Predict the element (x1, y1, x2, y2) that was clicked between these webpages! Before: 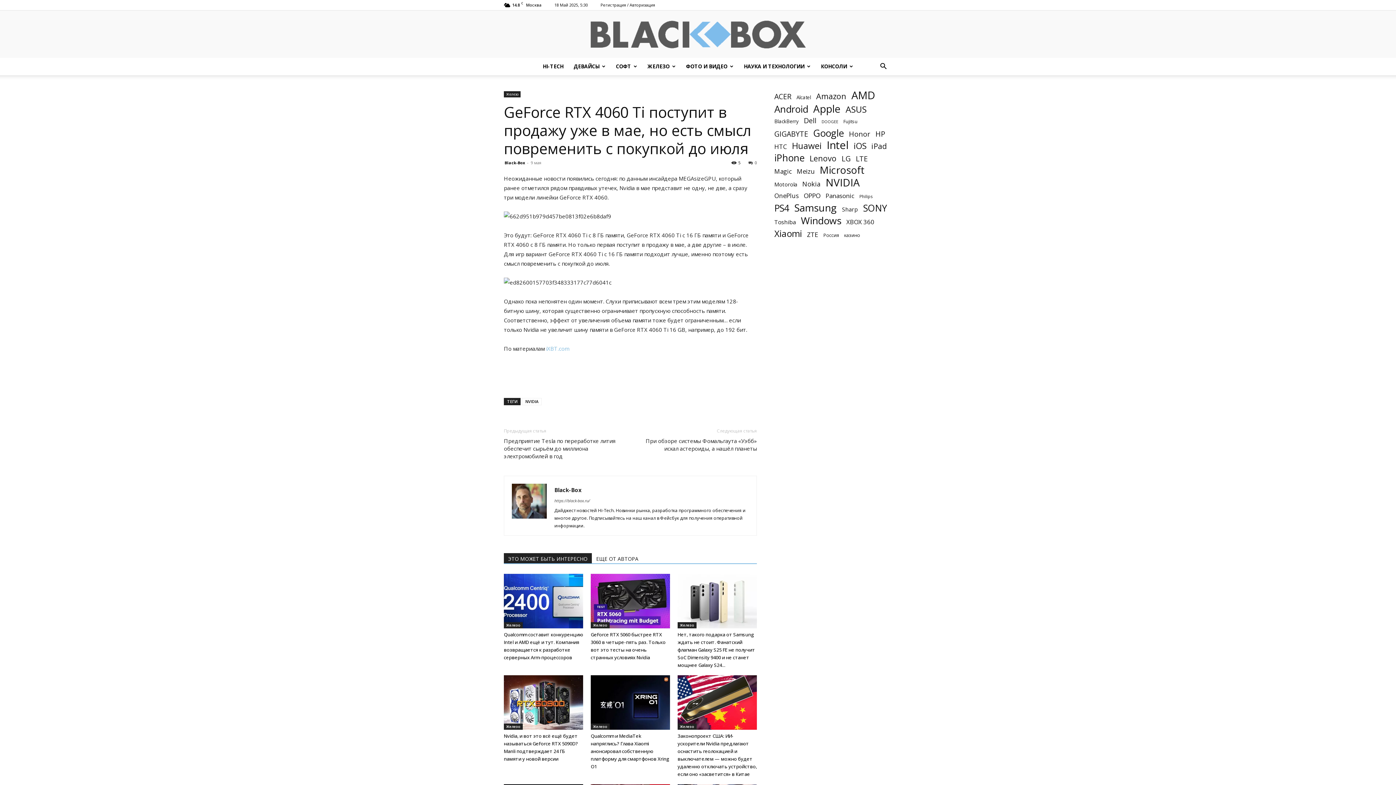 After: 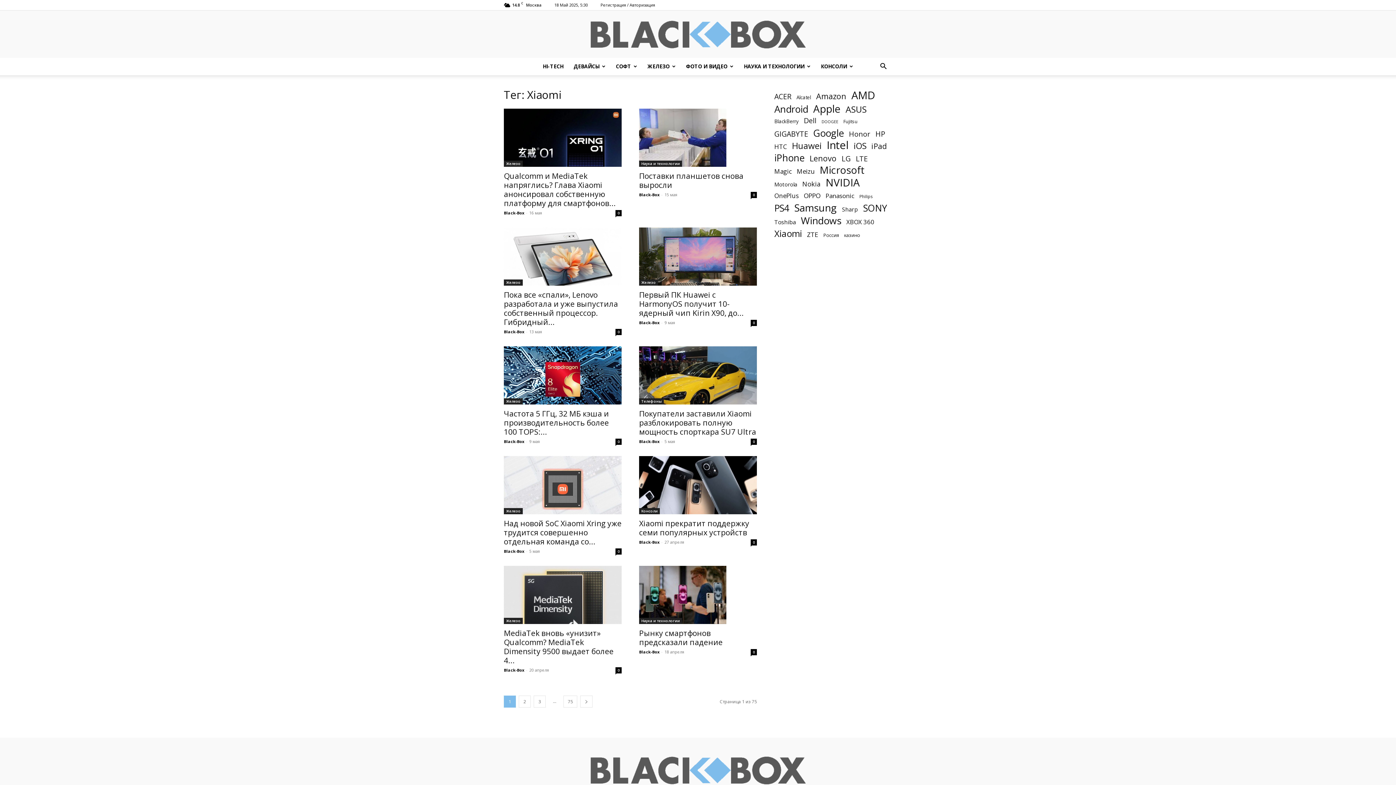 Action: bbox: (774, 229, 802, 237) label: Xiaomi (744 элемента)